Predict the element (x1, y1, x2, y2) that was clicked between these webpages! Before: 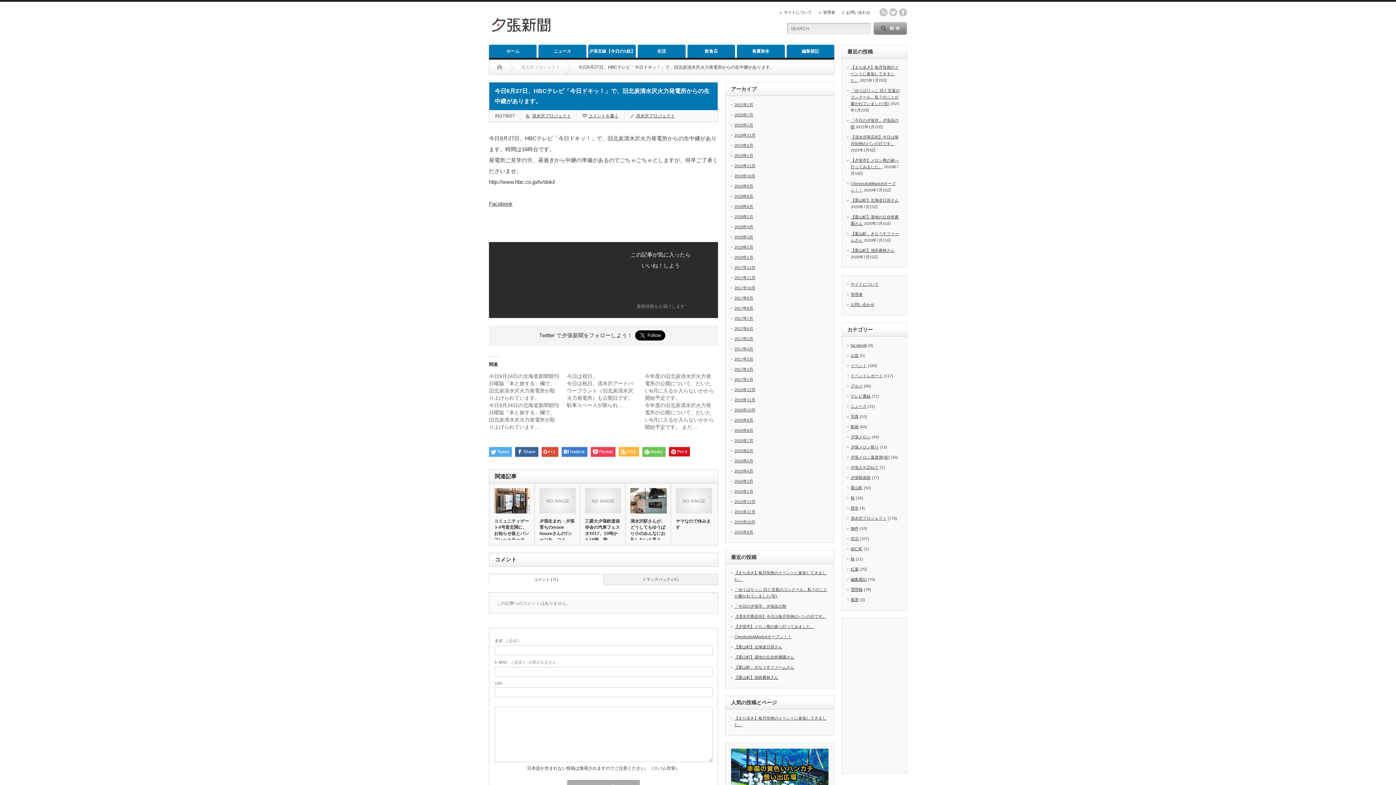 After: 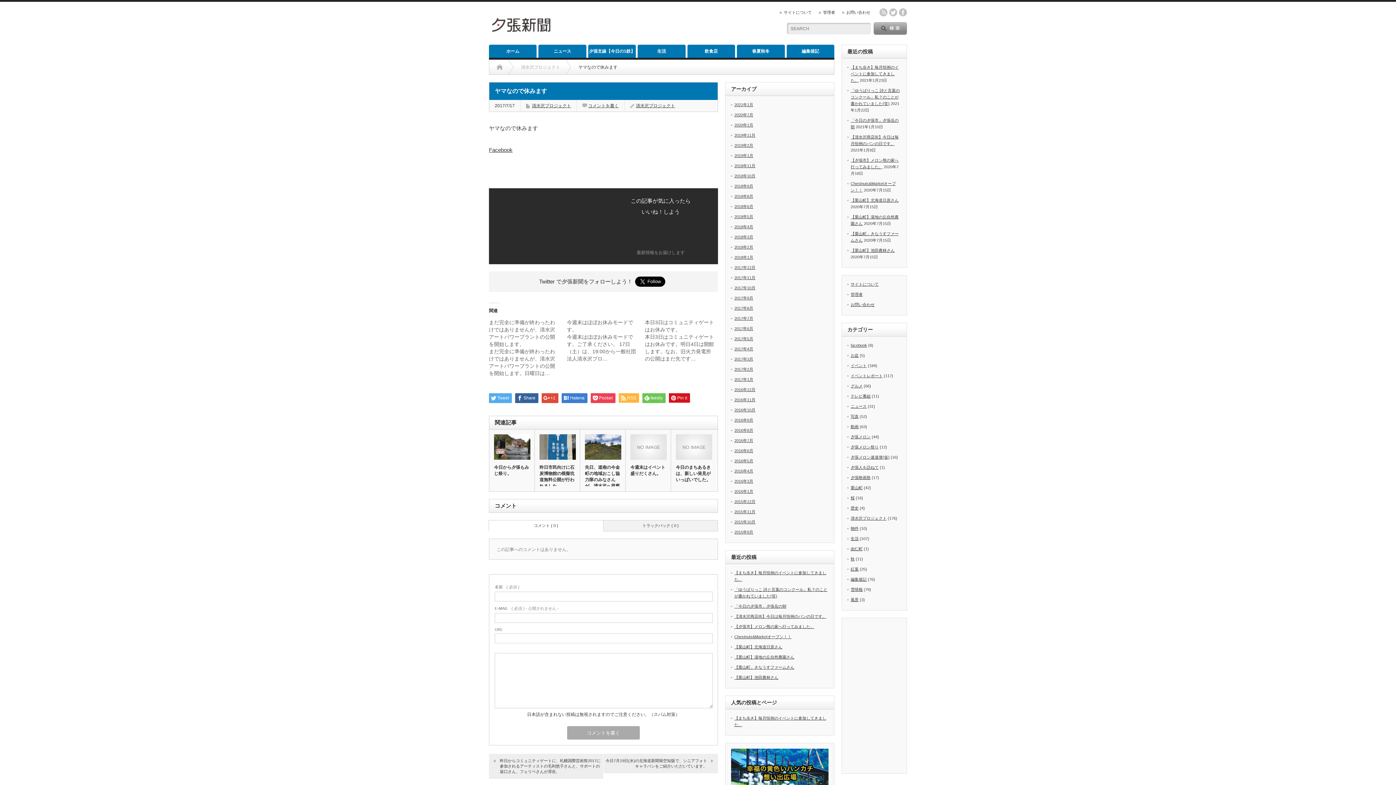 Action: label: ヤマなので休みます bbox: (676, 518, 711, 530)